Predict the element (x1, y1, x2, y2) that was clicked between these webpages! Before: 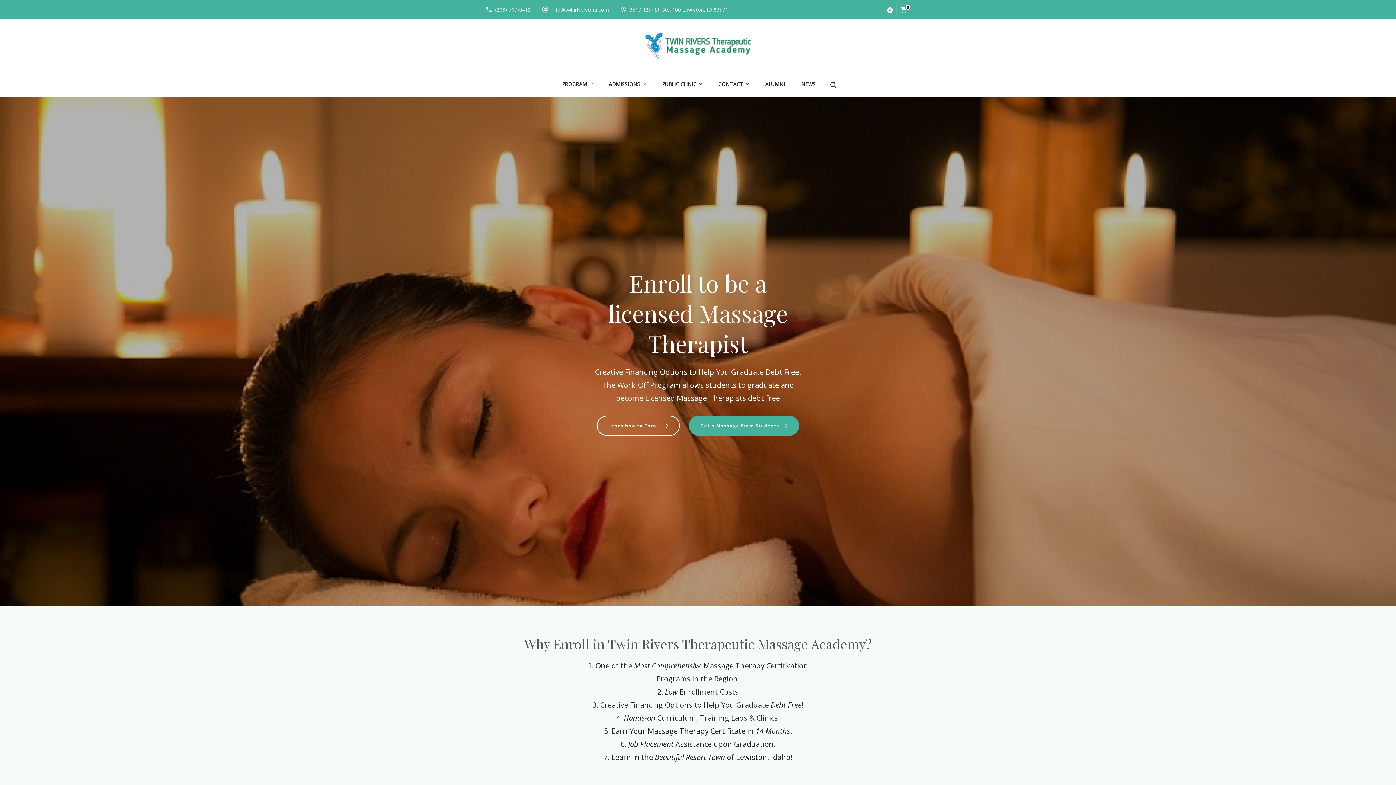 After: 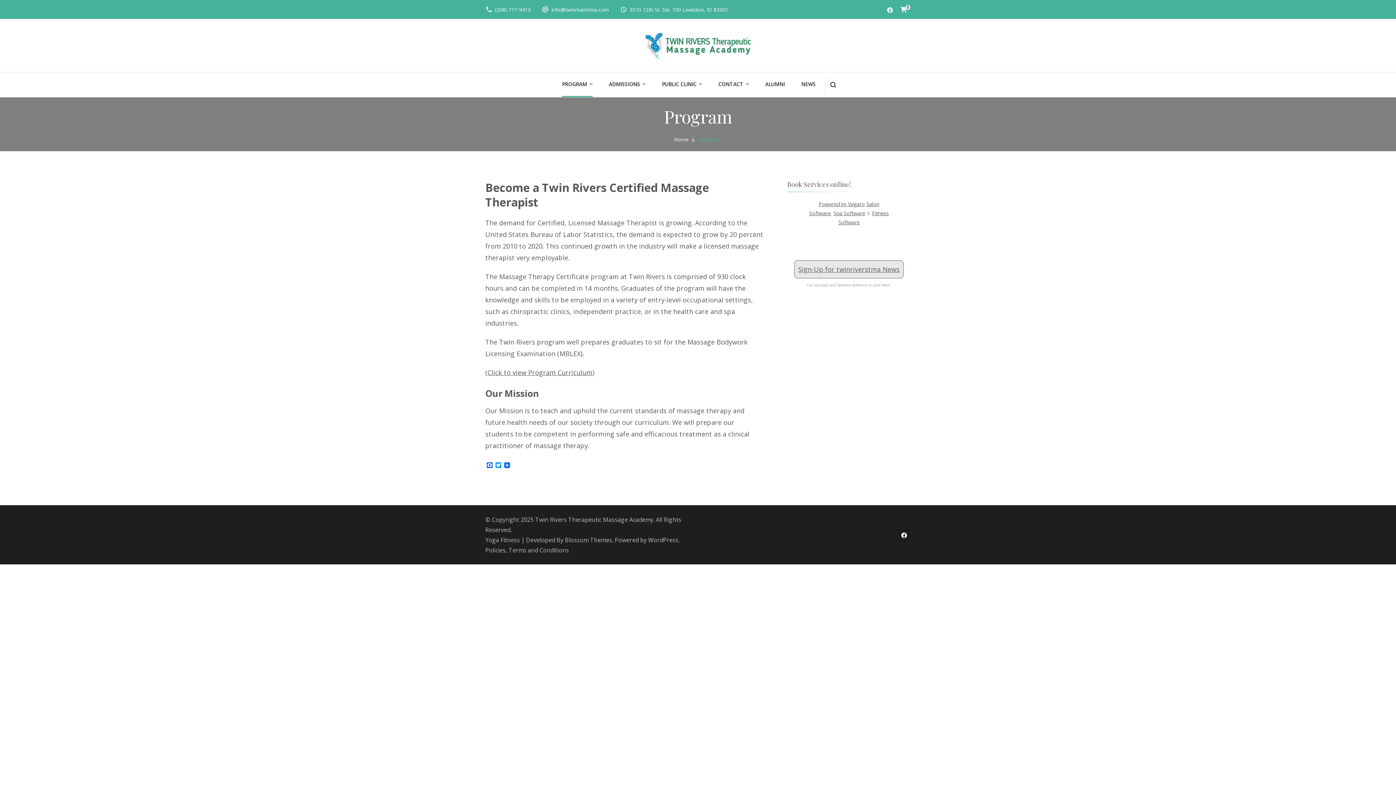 Action: label: PROGRAM bbox: (562, 72, 587, 97)